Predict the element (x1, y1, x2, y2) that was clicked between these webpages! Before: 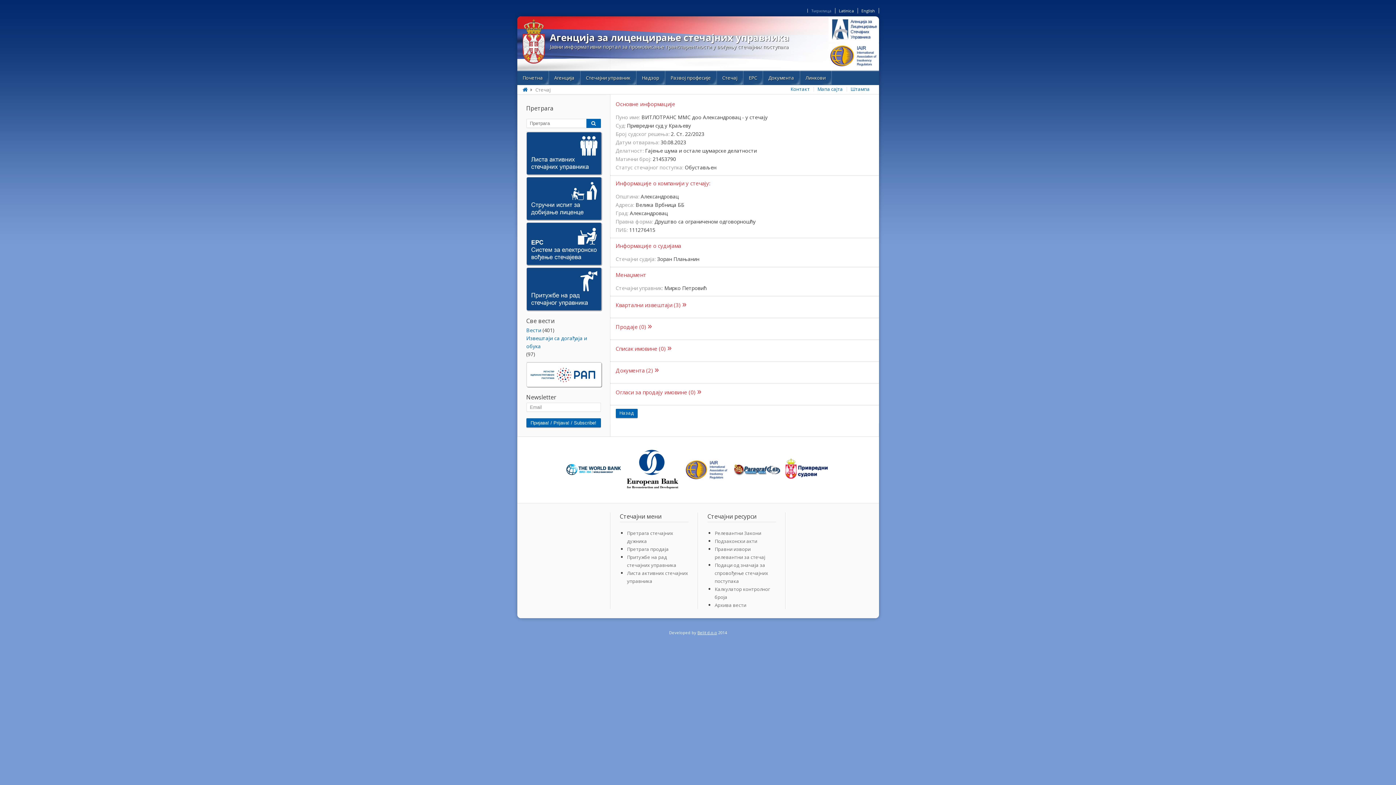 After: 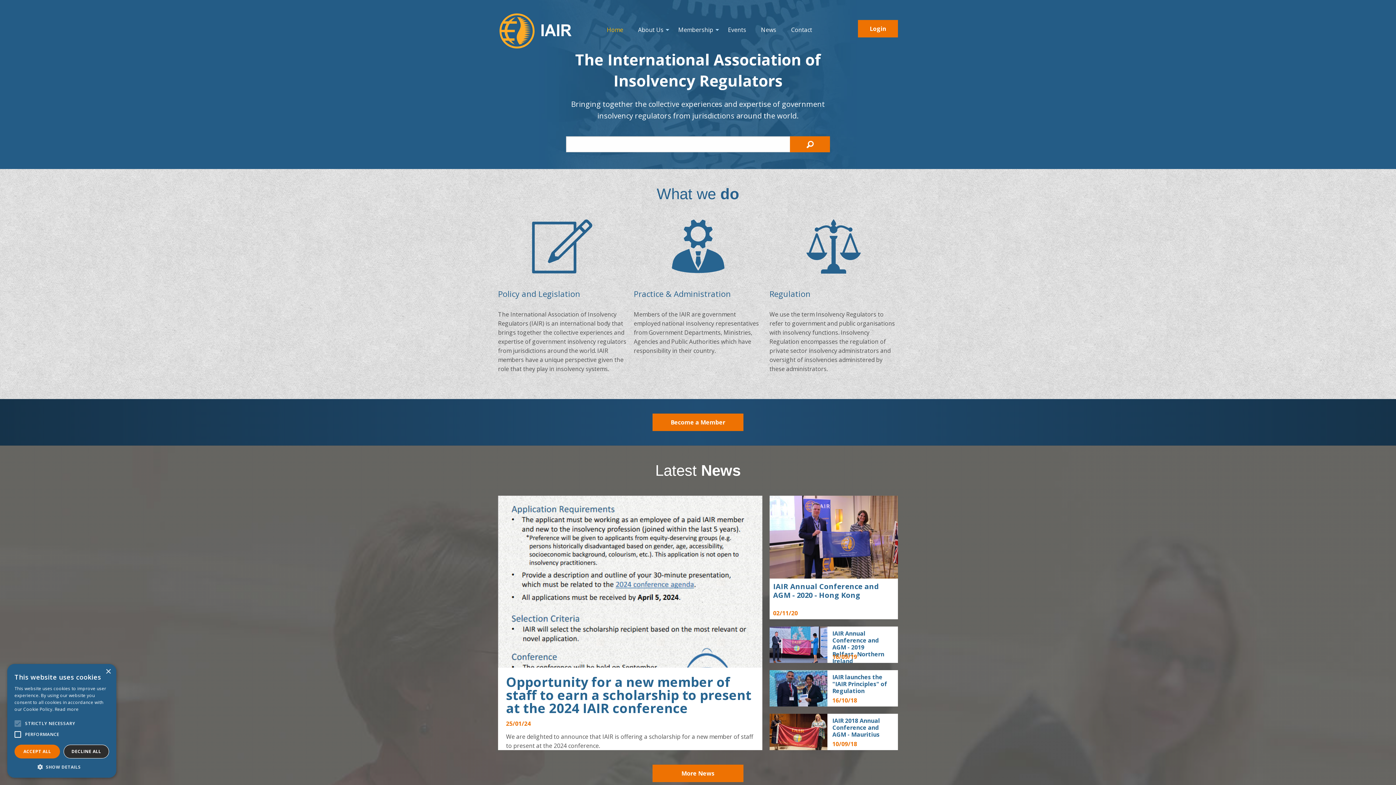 Action: bbox: (684, 475, 729, 482)